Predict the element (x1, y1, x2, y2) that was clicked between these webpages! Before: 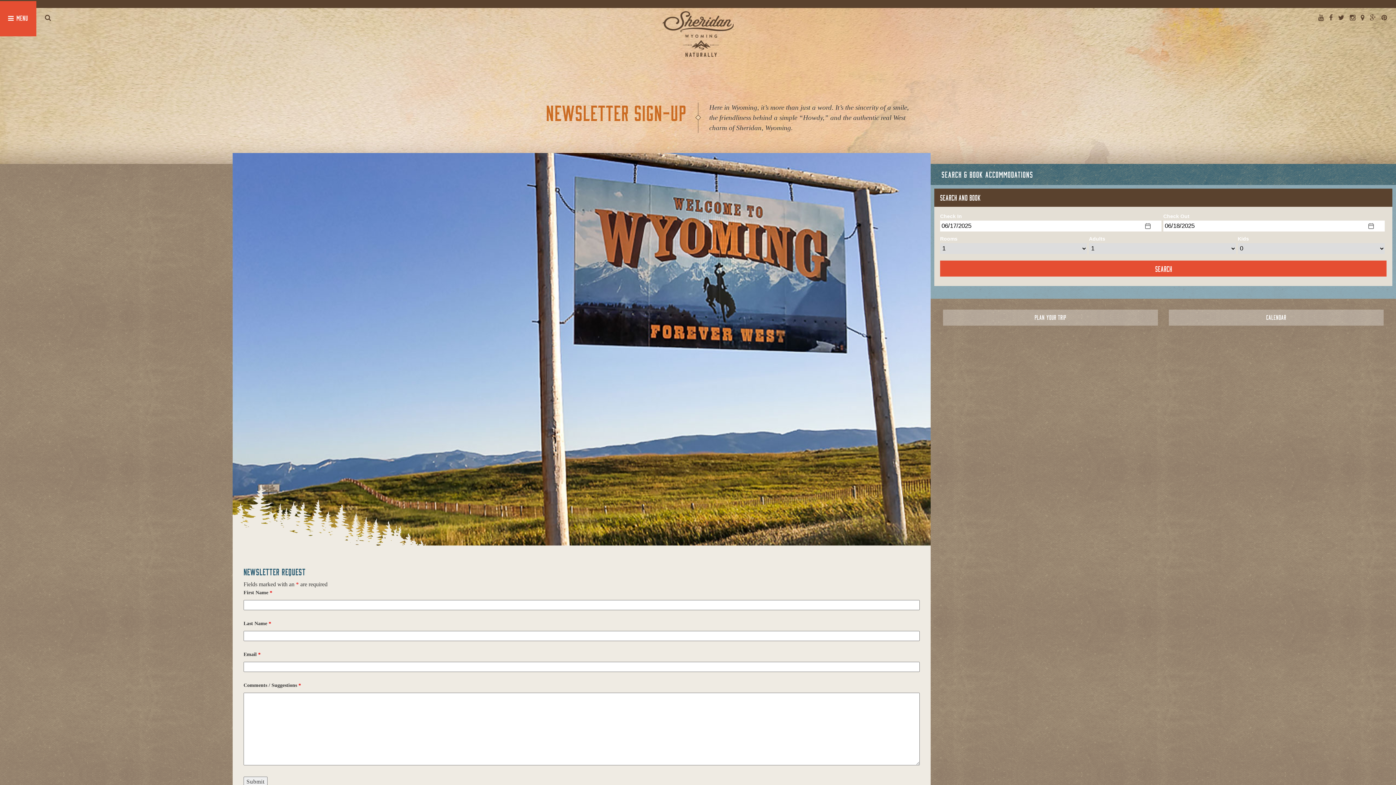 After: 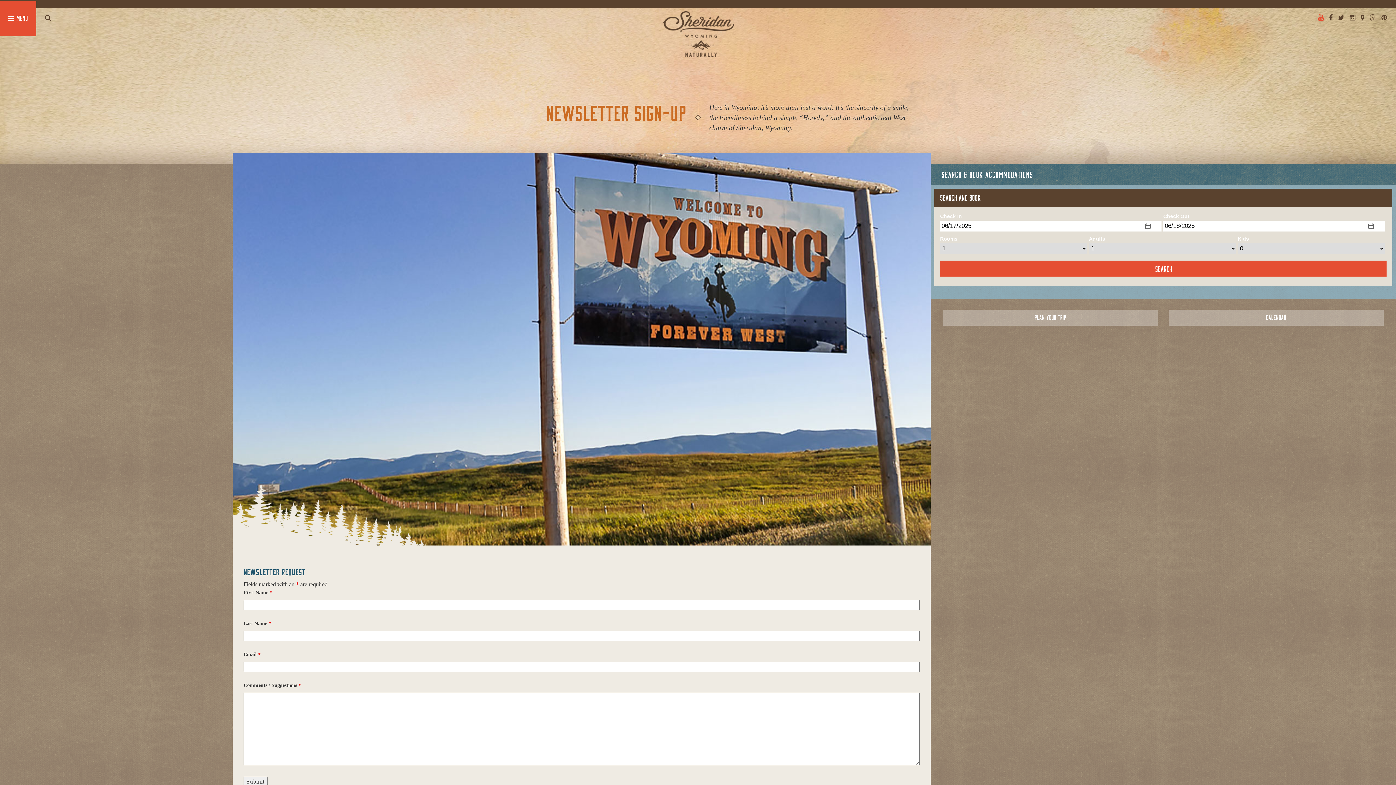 Action: bbox: (1316, 14, 1325, 21)